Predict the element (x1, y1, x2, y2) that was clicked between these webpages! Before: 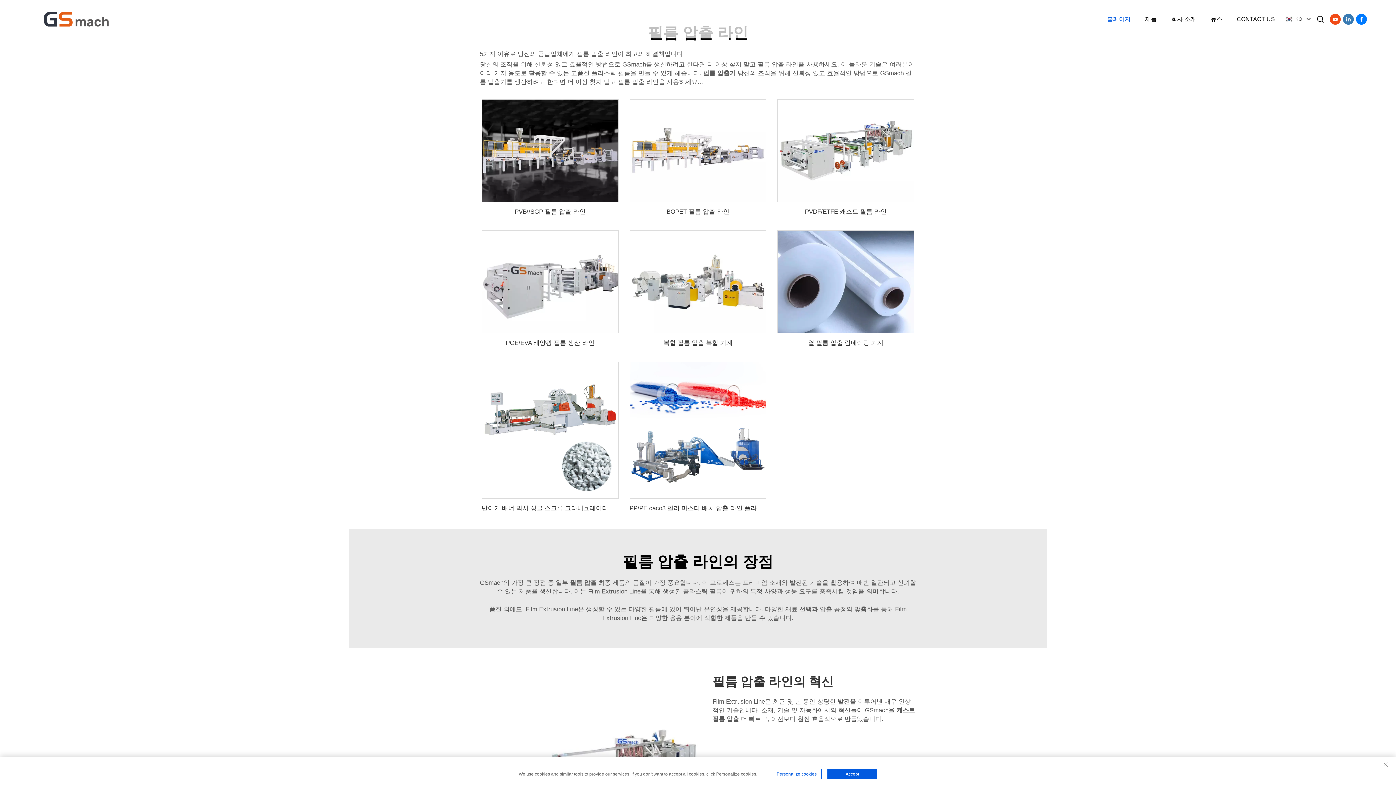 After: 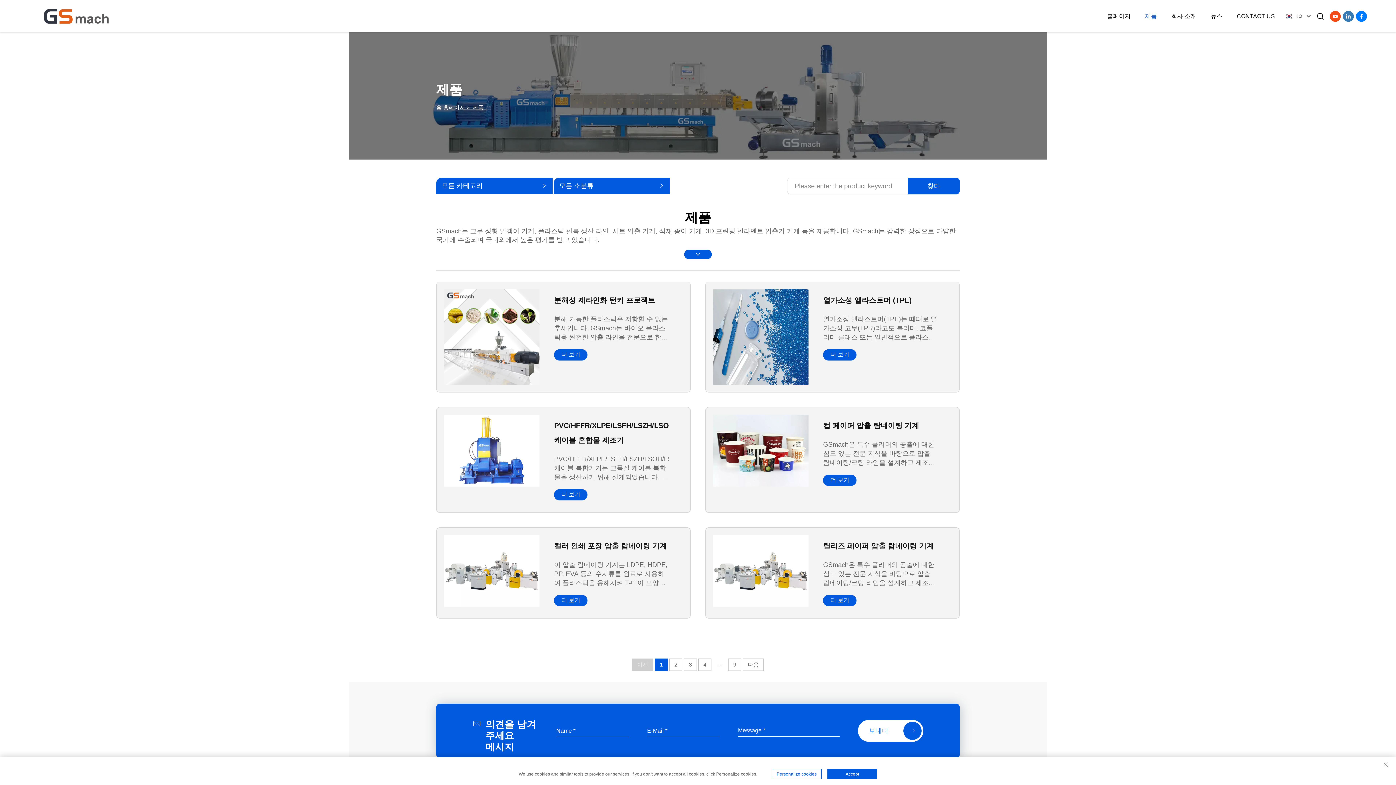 Action: label: 제품 bbox: (1145, 0, 1157, 38)